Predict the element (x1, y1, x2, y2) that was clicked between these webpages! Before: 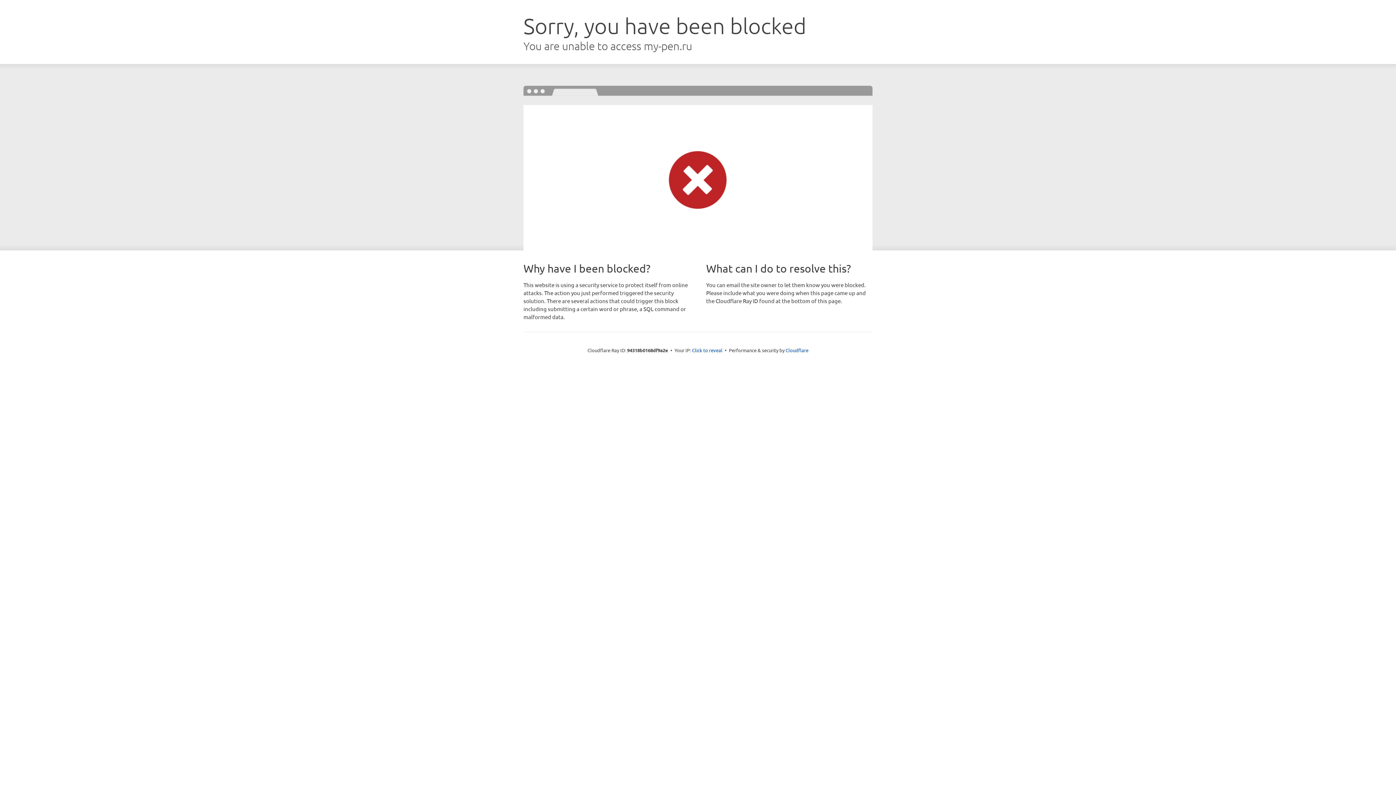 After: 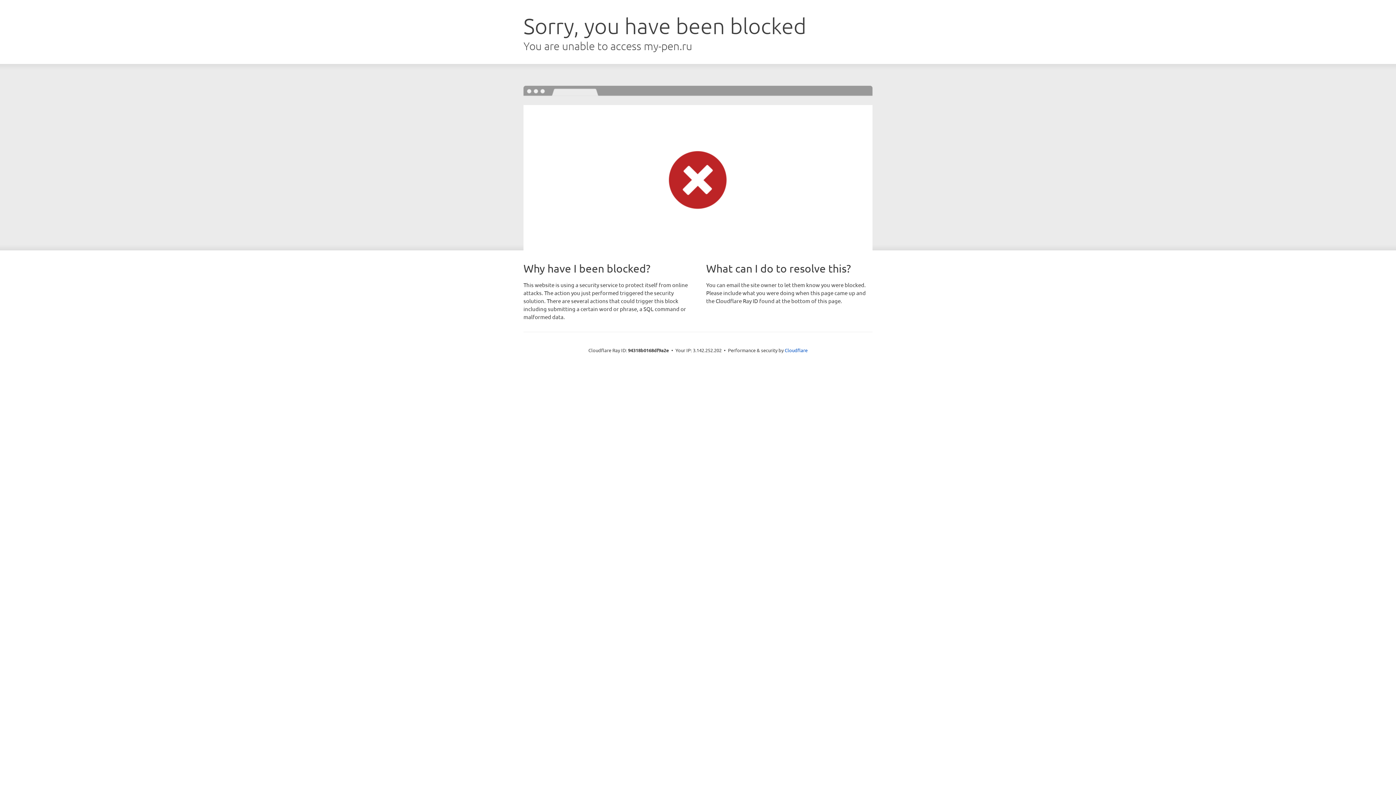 Action: label: Click to reveal bbox: (692, 346, 722, 353)